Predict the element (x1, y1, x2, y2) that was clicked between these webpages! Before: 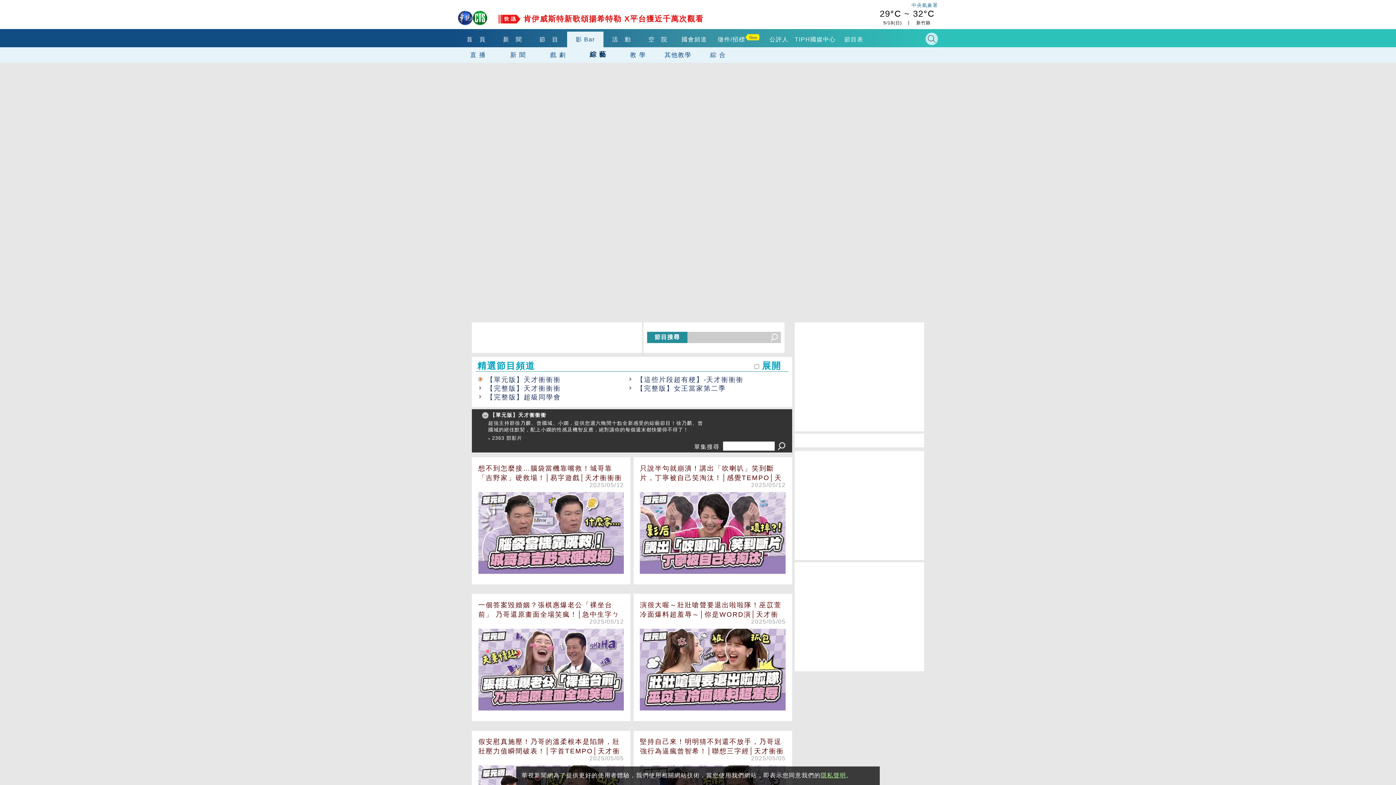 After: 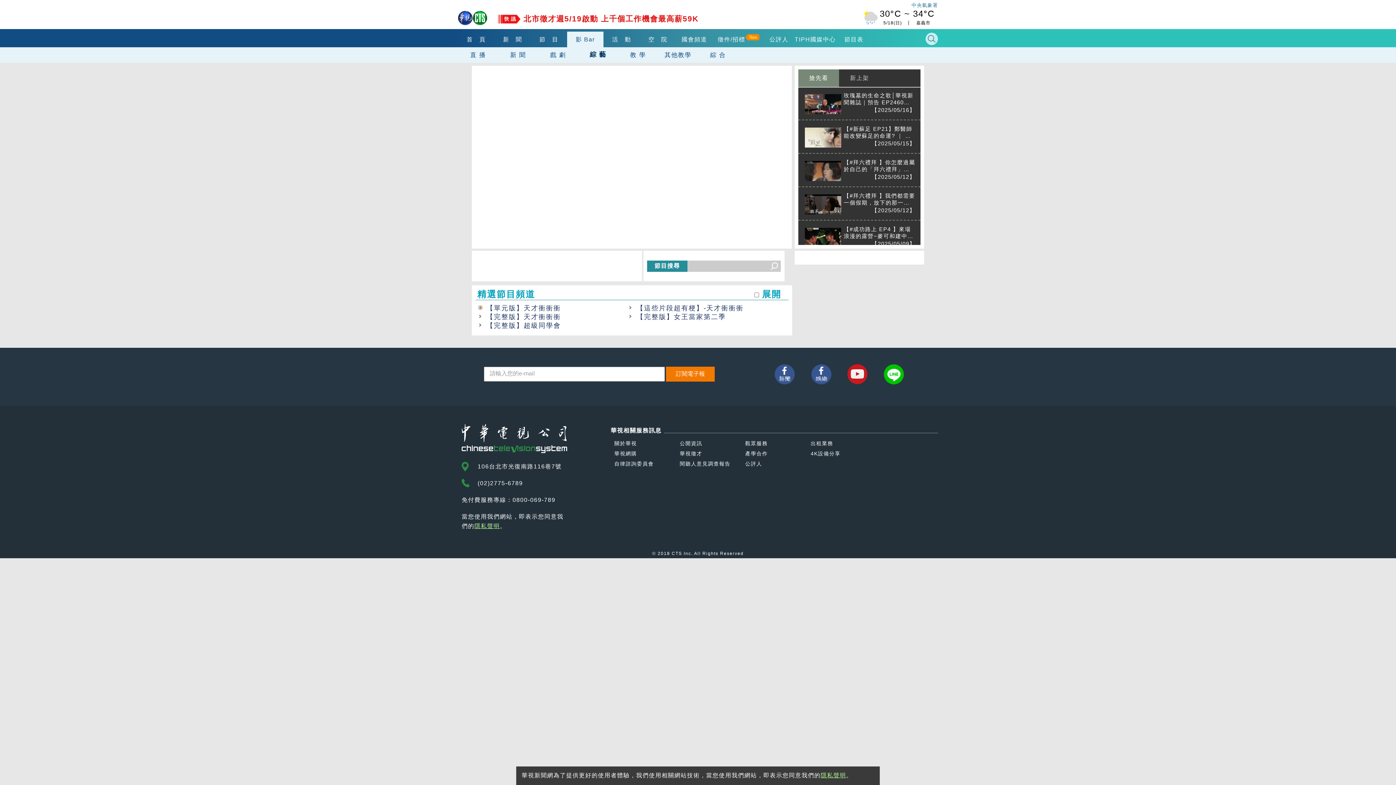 Action: bbox: (490, 412, 546, 418) label: 【單元版】天才衝衝衝